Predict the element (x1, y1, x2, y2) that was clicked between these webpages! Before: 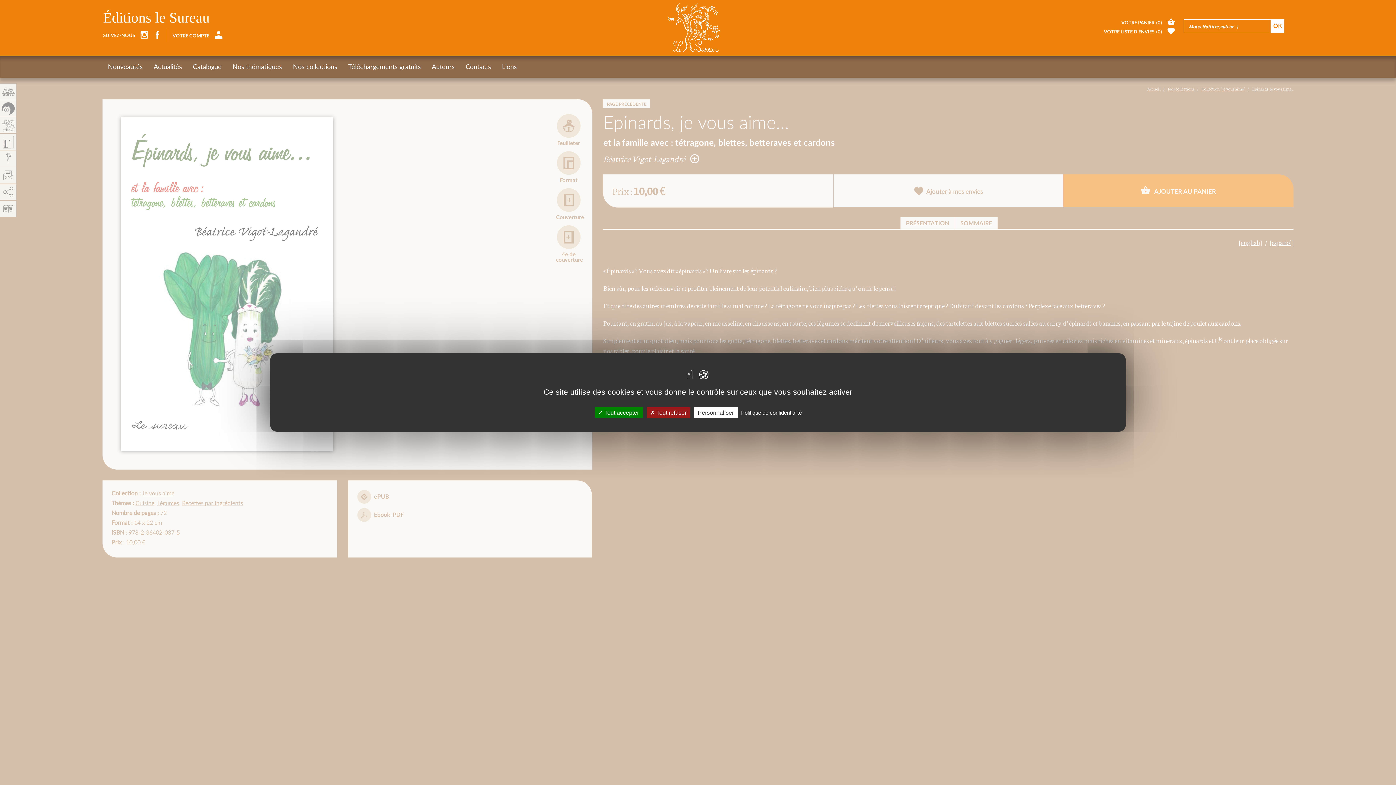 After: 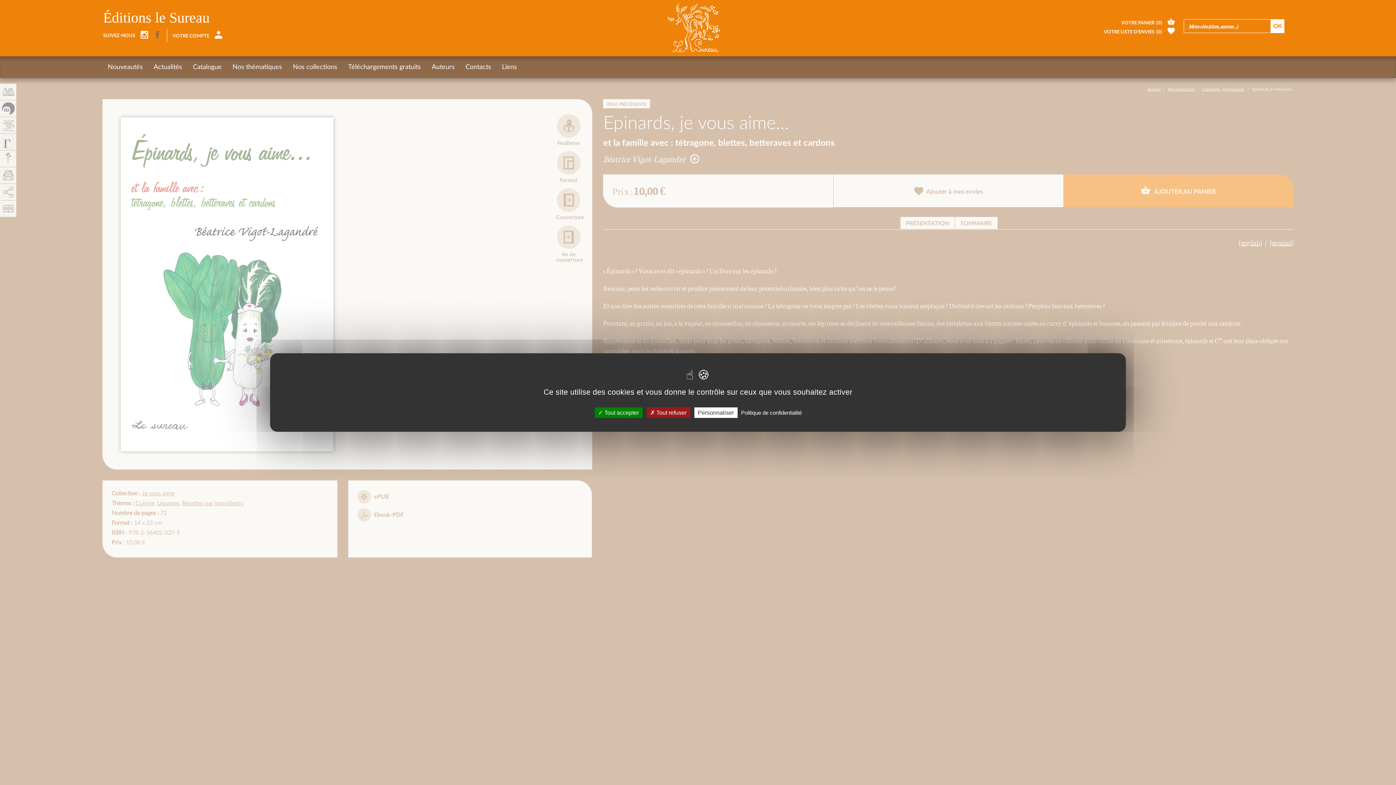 Action: bbox: (153, 31, 161, 39)